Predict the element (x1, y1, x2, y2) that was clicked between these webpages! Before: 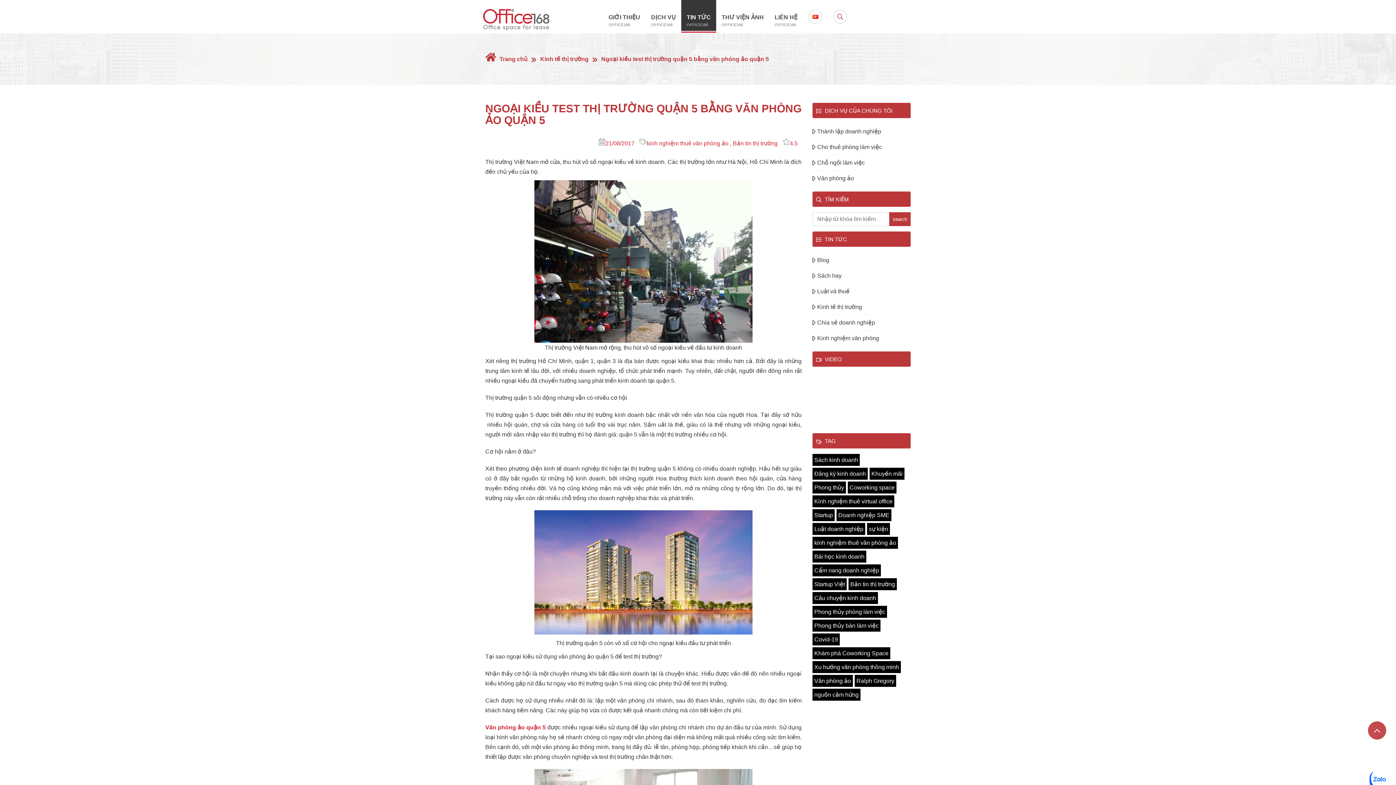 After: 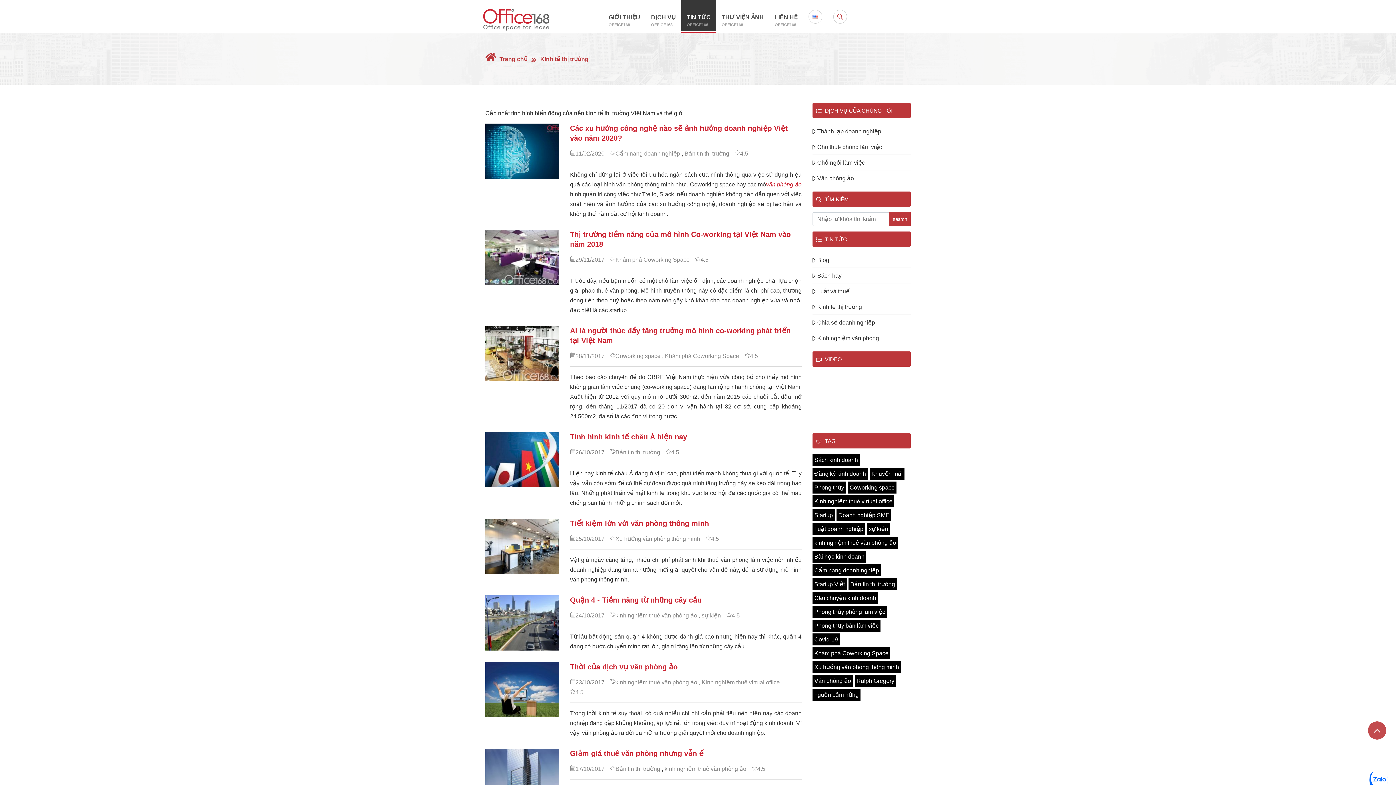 Action: label: Kinh tế thị trường bbox: (540, 56, 588, 62)